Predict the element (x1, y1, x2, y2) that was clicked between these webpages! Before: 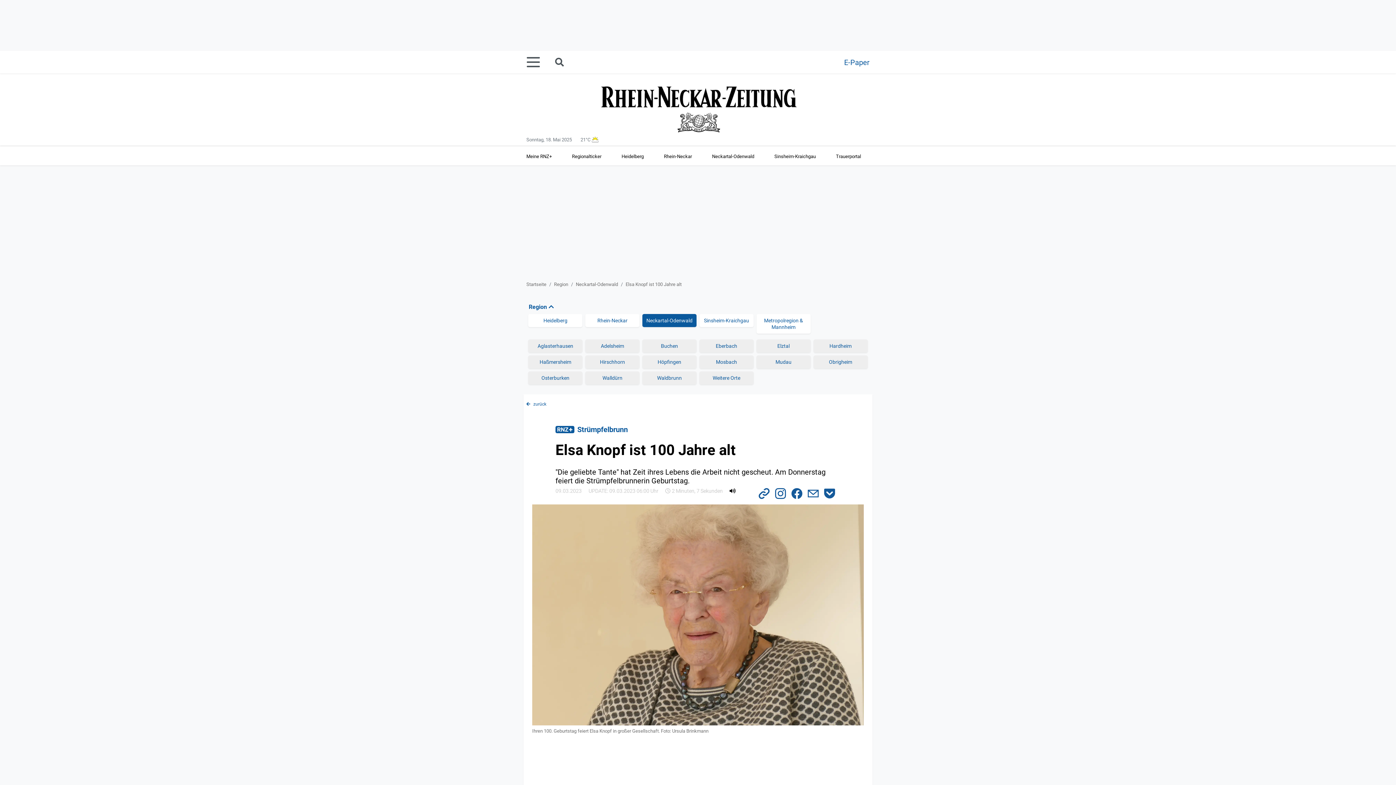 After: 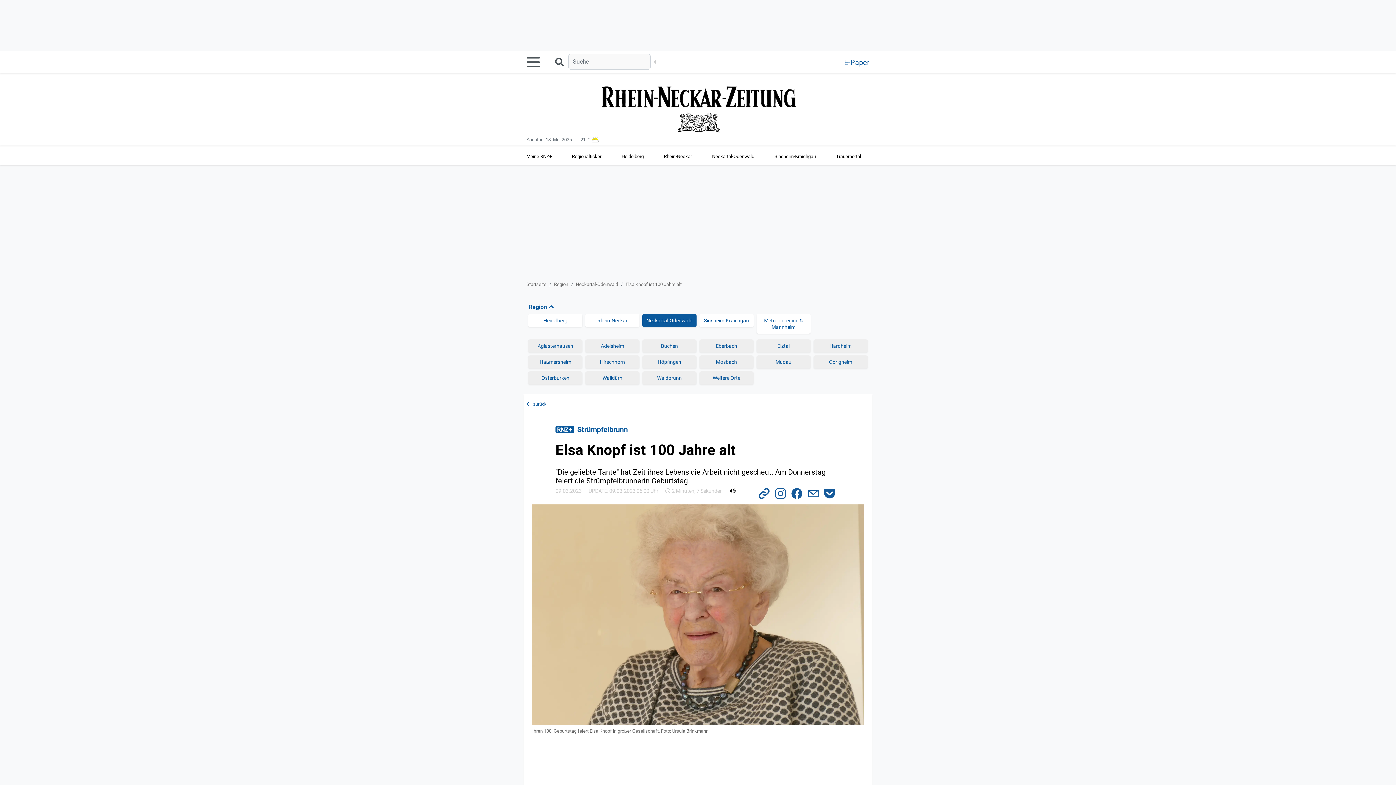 Action: bbox: (554, 55, 568, 69) label: Suche starten